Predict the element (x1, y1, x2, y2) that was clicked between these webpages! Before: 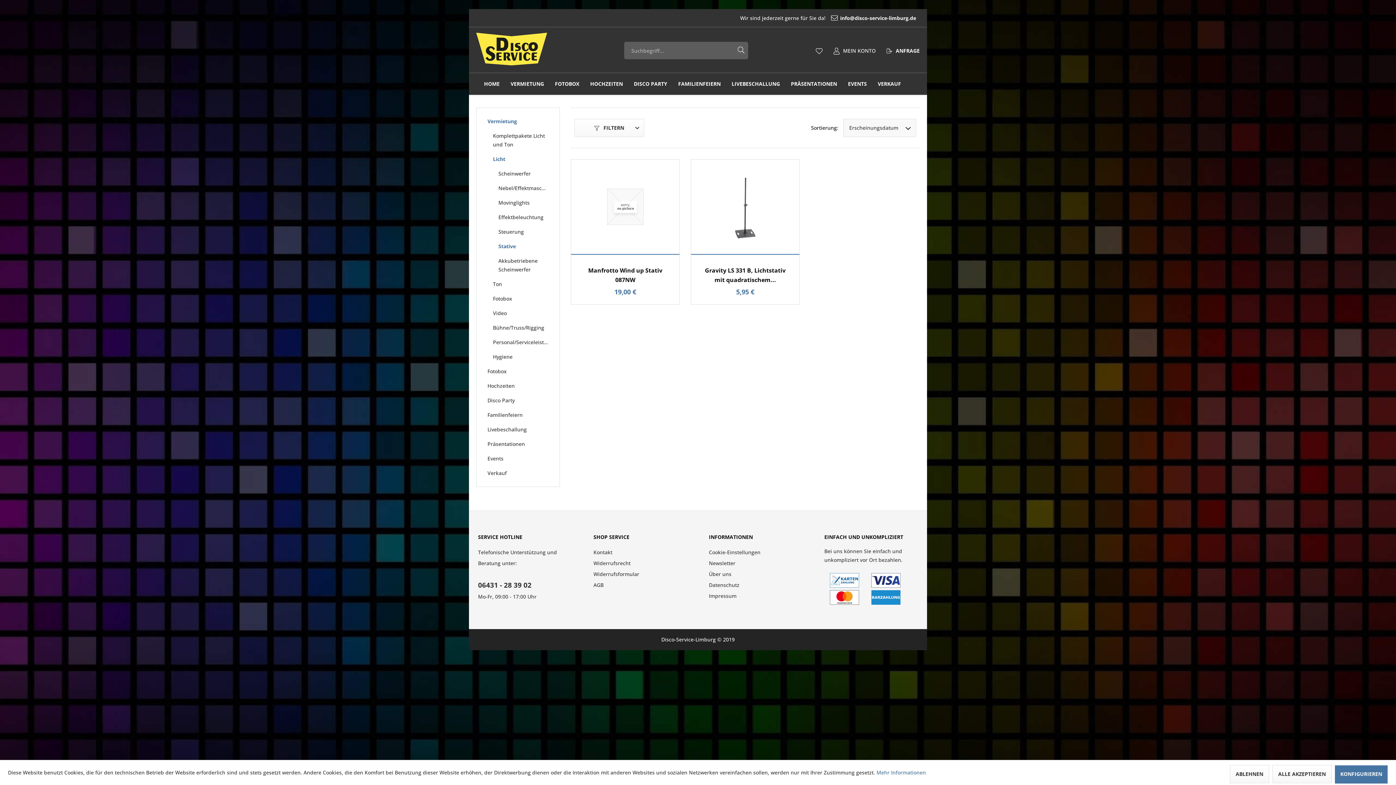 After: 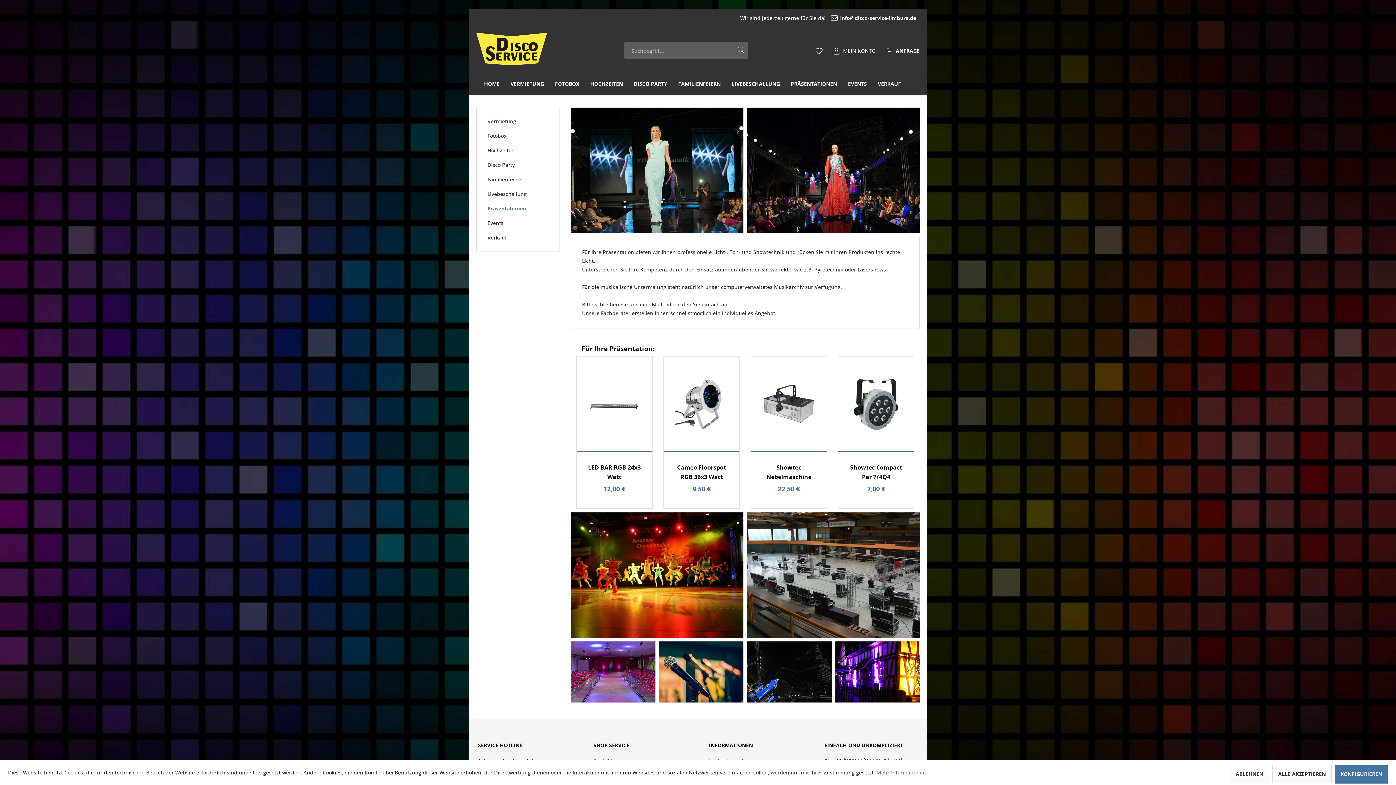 Action: label: Präsentationen bbox: (785, 73, 842, 94)